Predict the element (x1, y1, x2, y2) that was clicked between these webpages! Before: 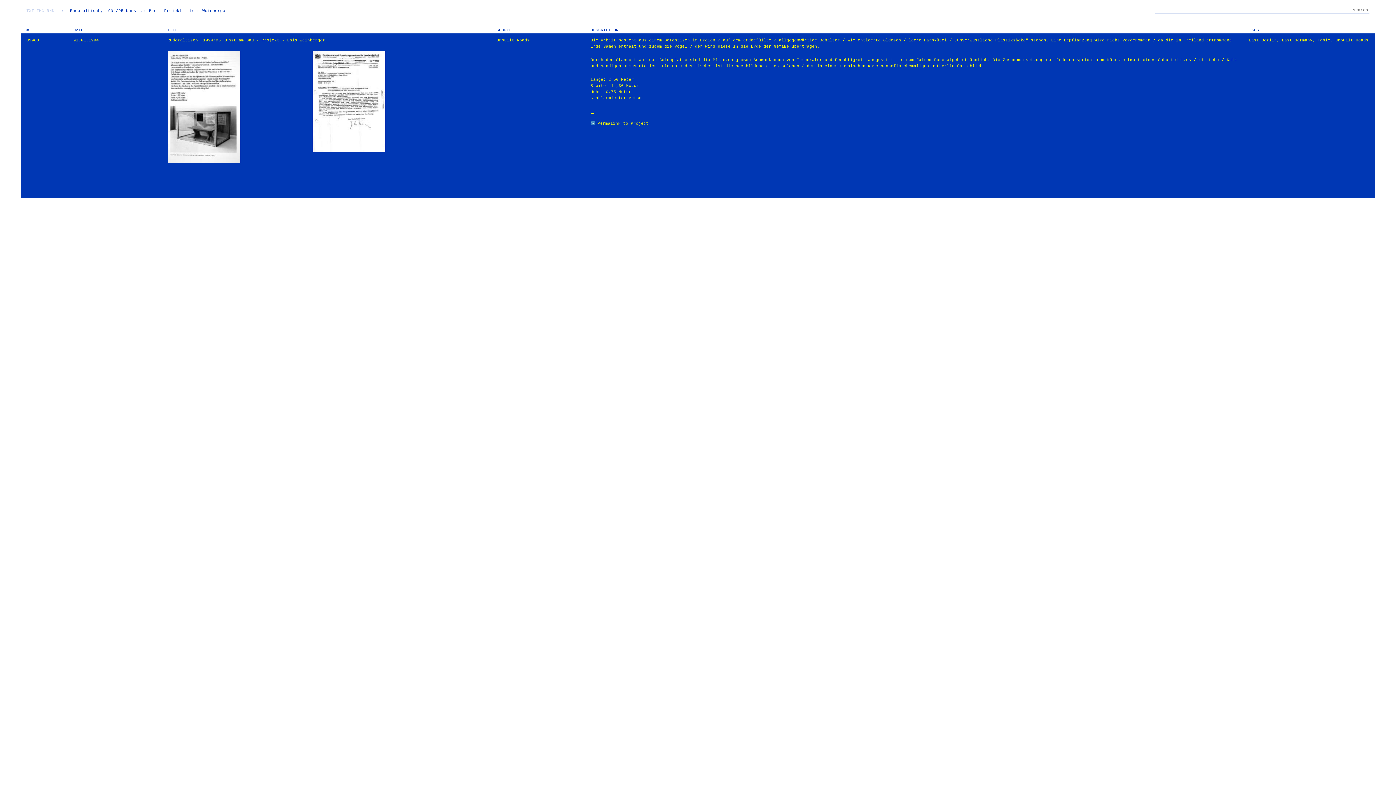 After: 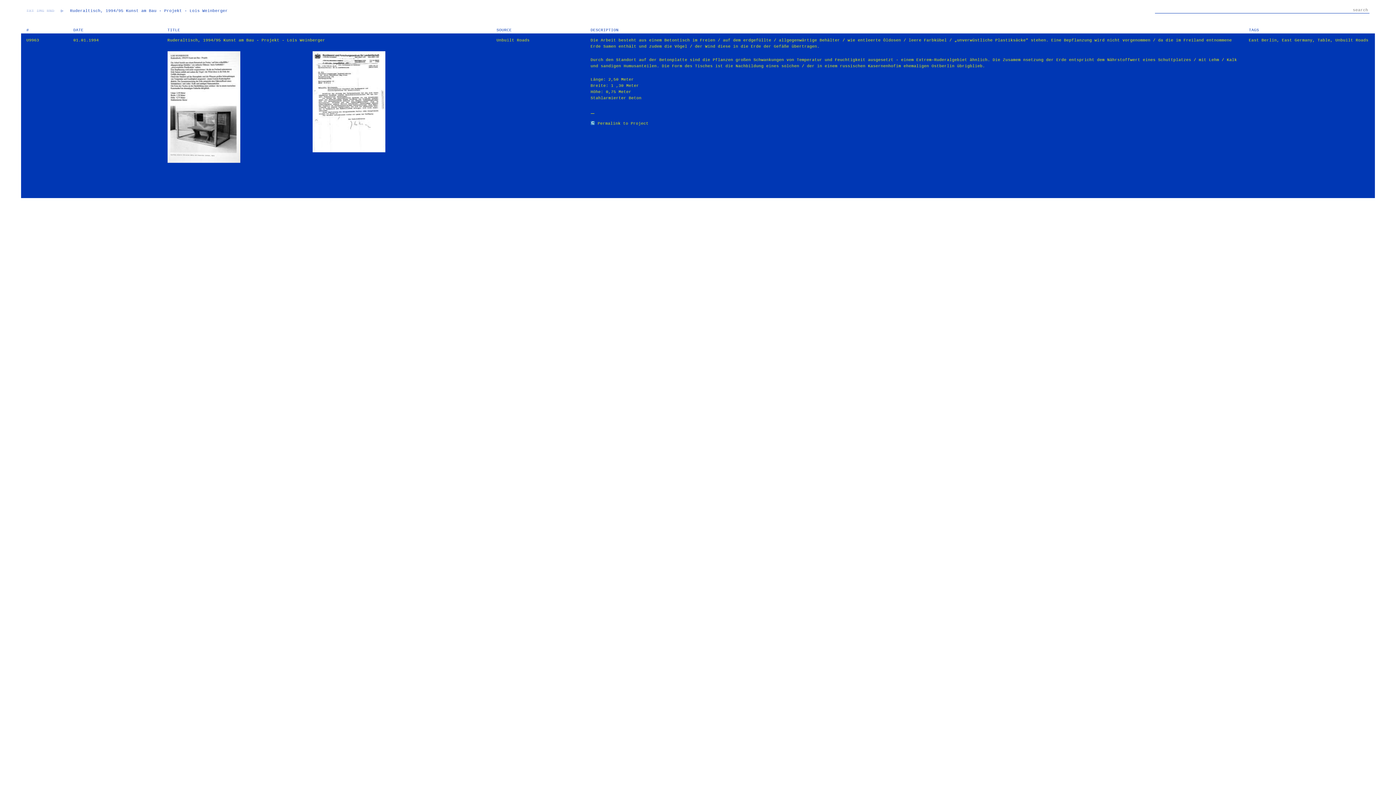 Action: bbox: (590, 121, 648, 125) label:  Permalink to Project